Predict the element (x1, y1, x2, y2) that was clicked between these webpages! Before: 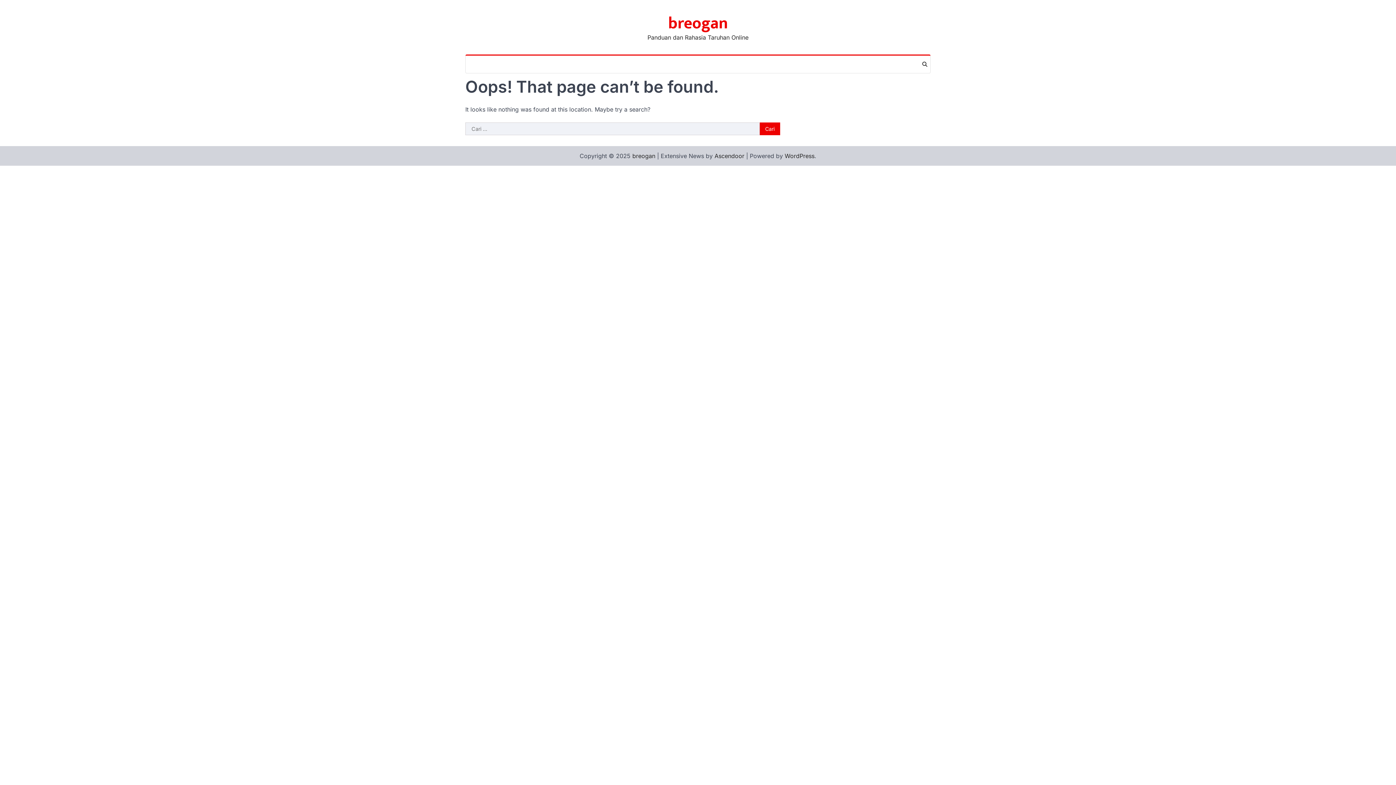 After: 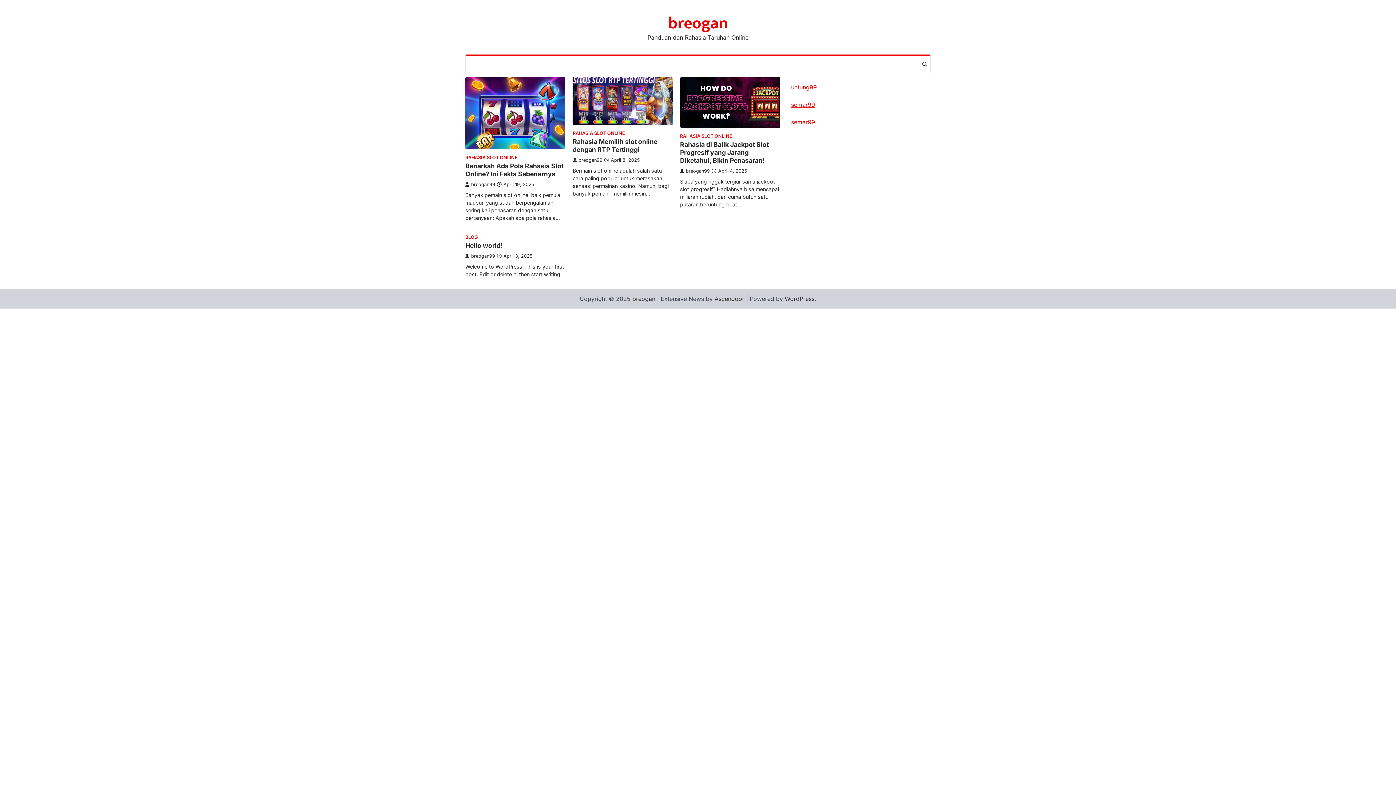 Action: bbox: (632, 152, 655, 159) label: breogan